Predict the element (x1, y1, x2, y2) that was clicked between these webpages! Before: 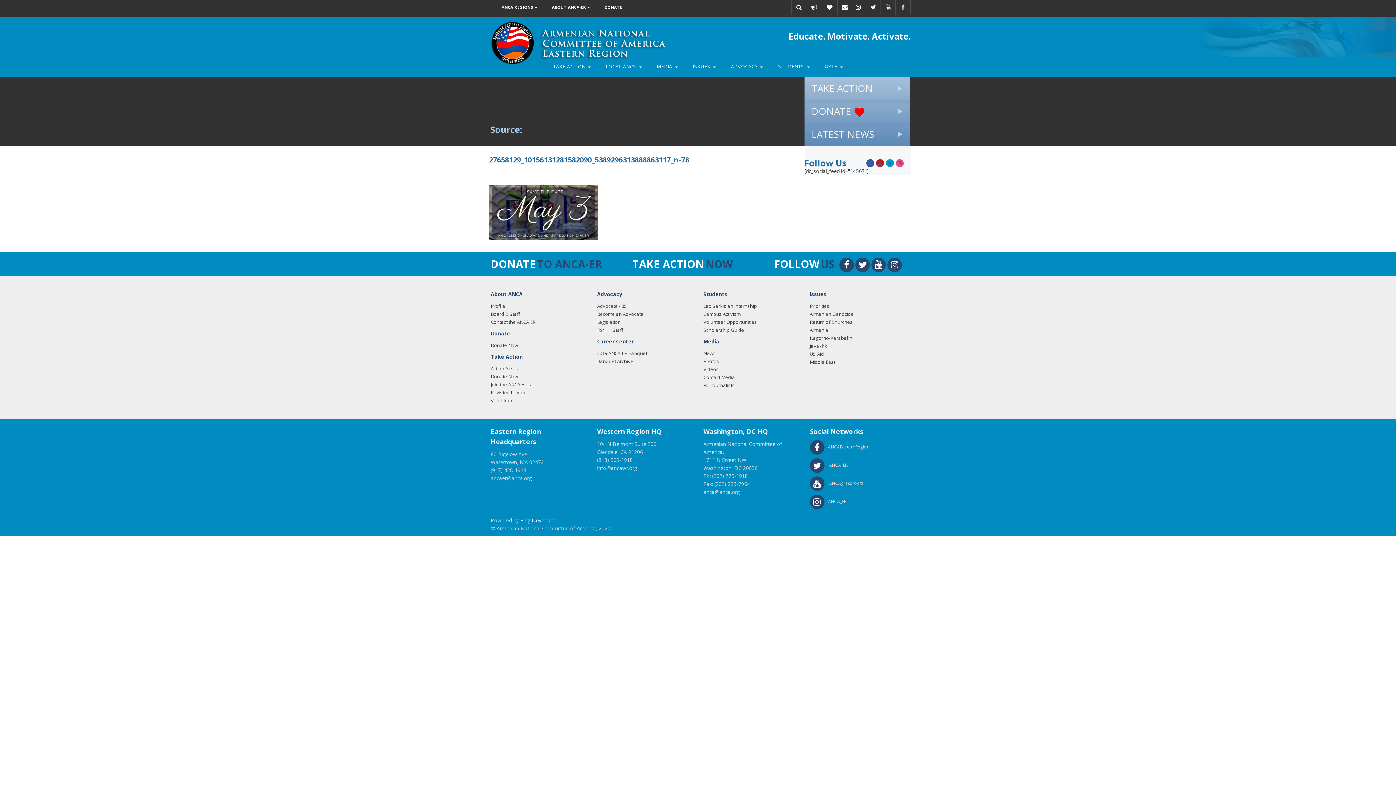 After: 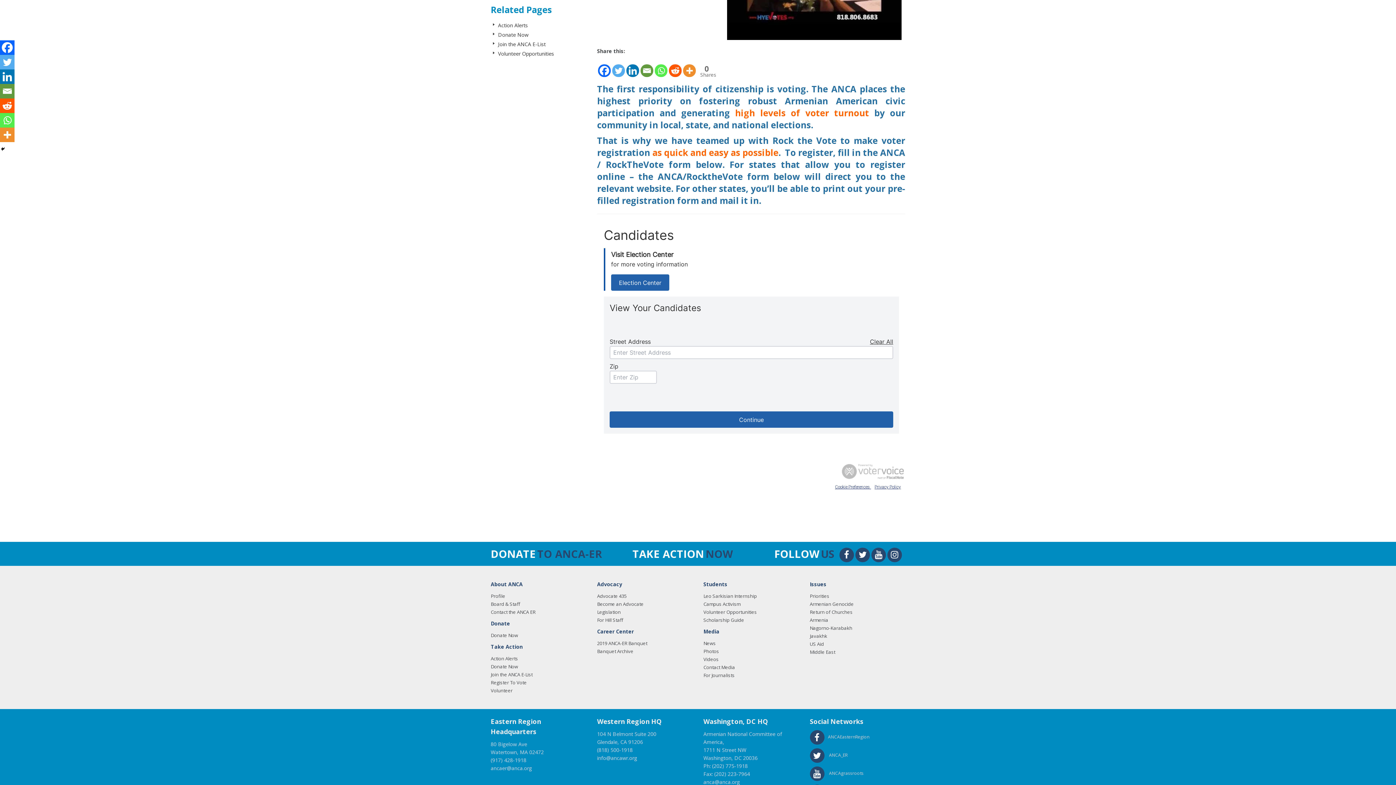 Action: label: Register To Vote bbox: (490, 389, 526, 396)